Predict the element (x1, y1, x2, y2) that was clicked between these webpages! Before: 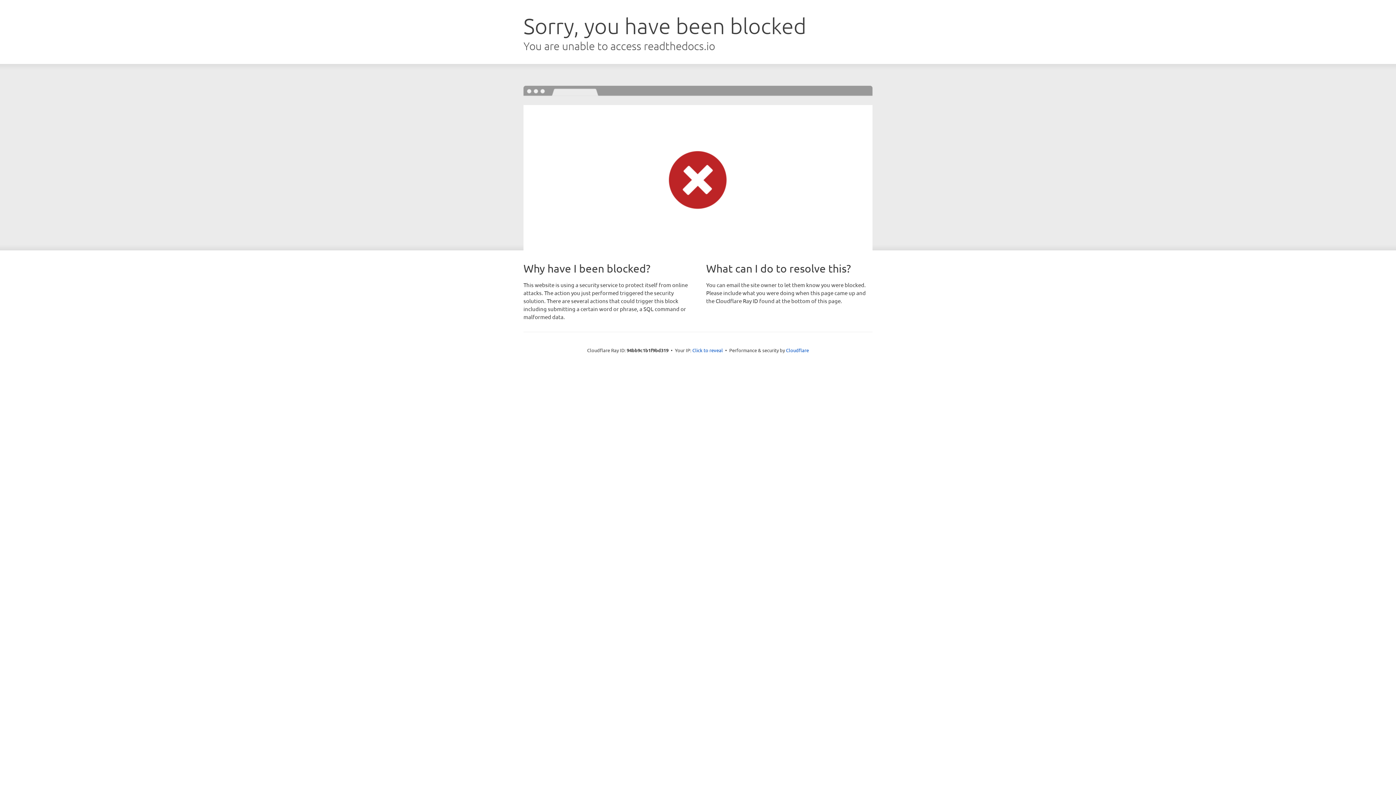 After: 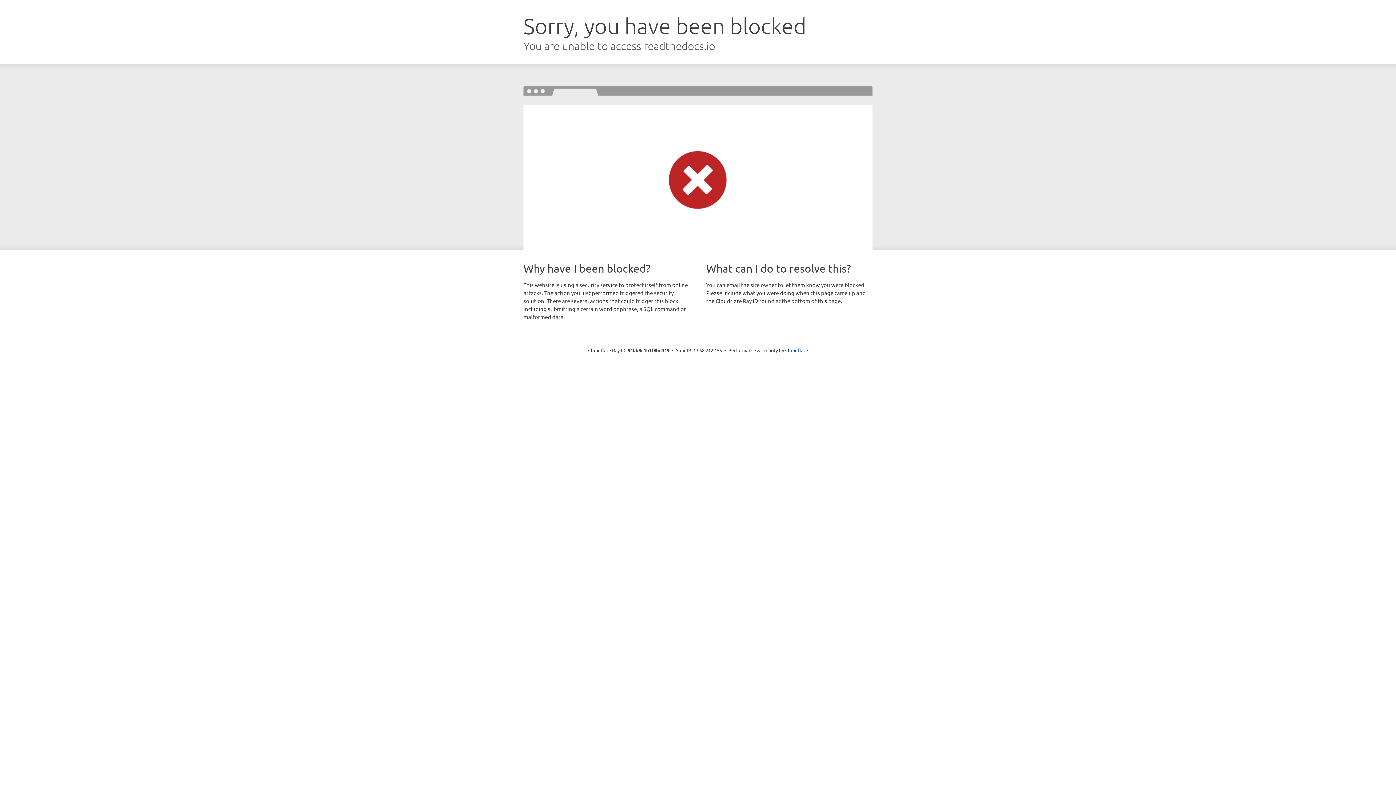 Action: bbox: (692, 346, 723, 353) label: Click to reveal